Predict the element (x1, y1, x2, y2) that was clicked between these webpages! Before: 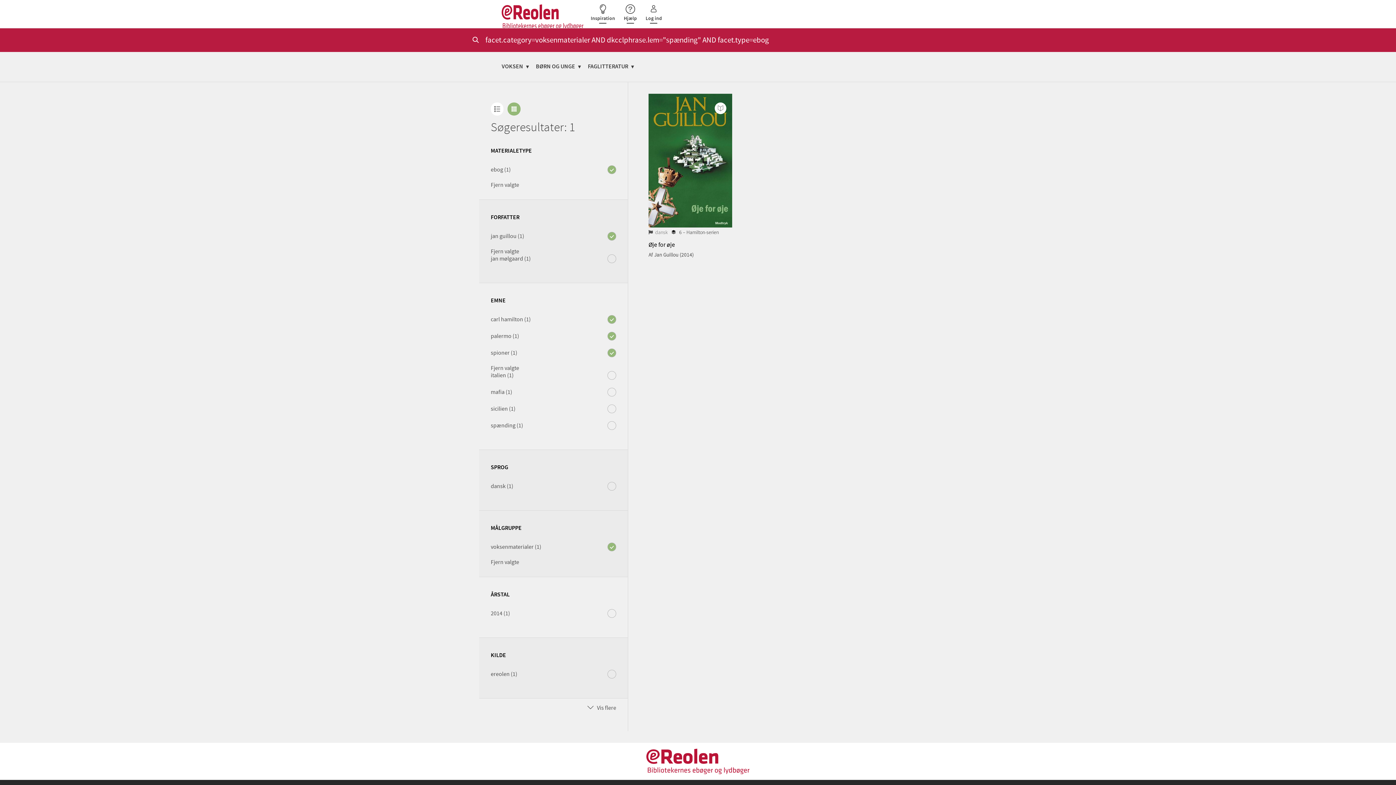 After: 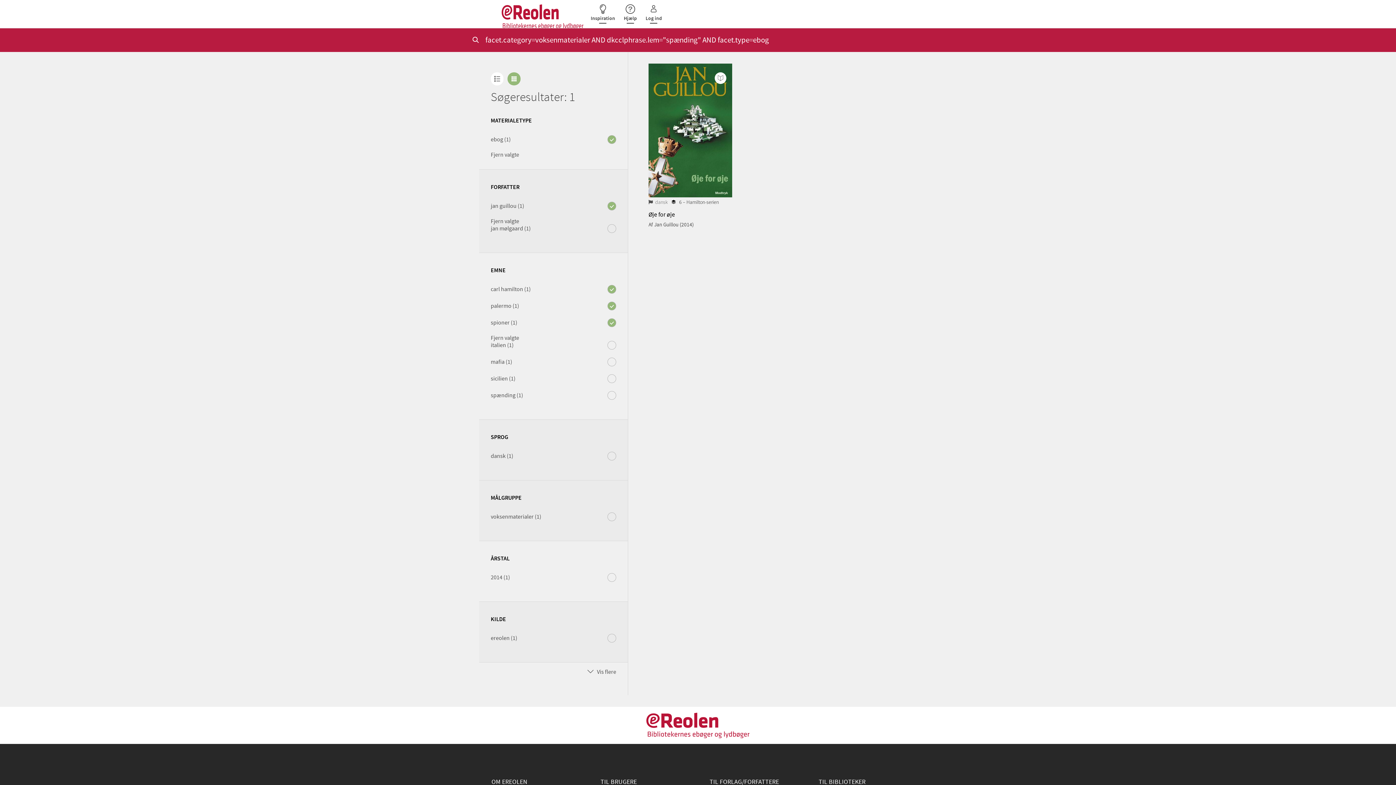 Action: label: voksenmaterialer (1) bbox: (490, 544, 541, 550)